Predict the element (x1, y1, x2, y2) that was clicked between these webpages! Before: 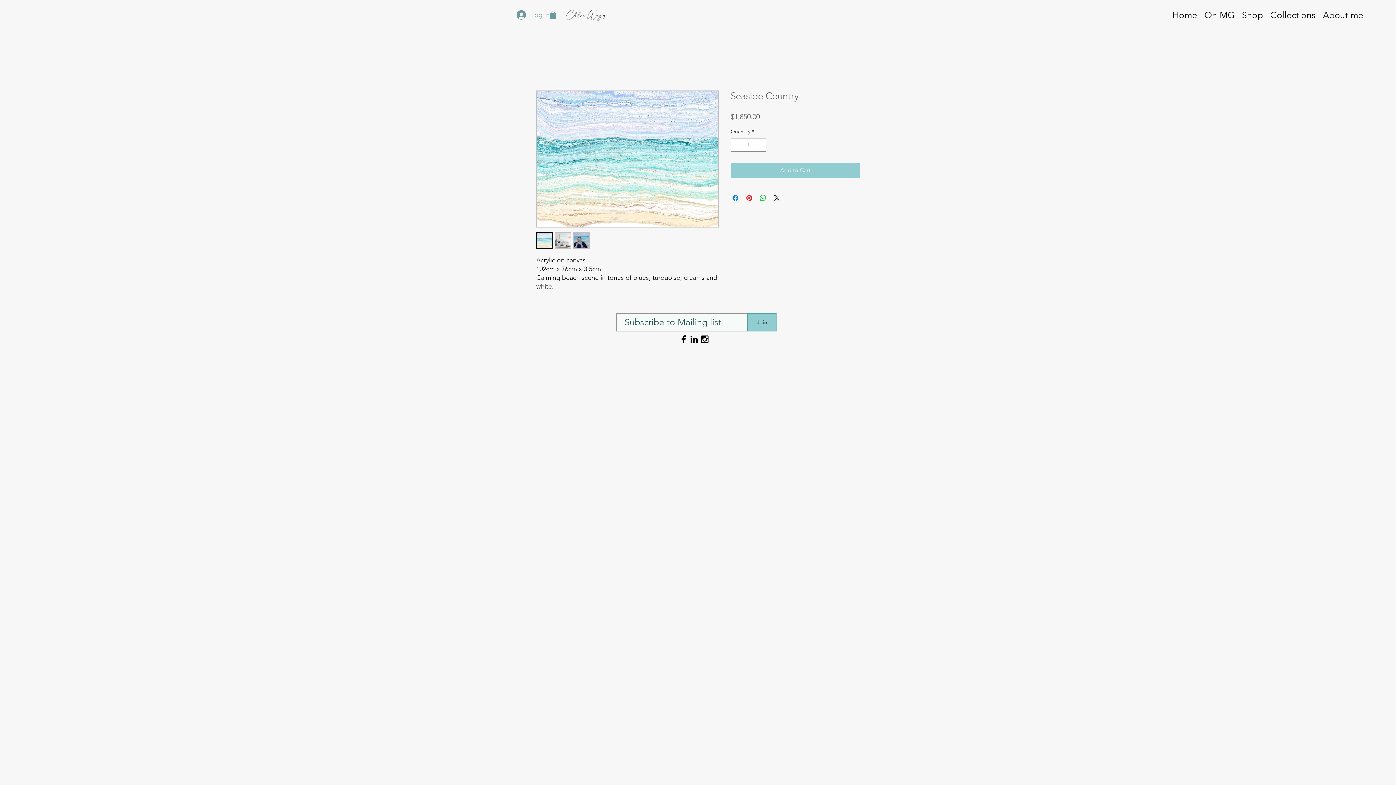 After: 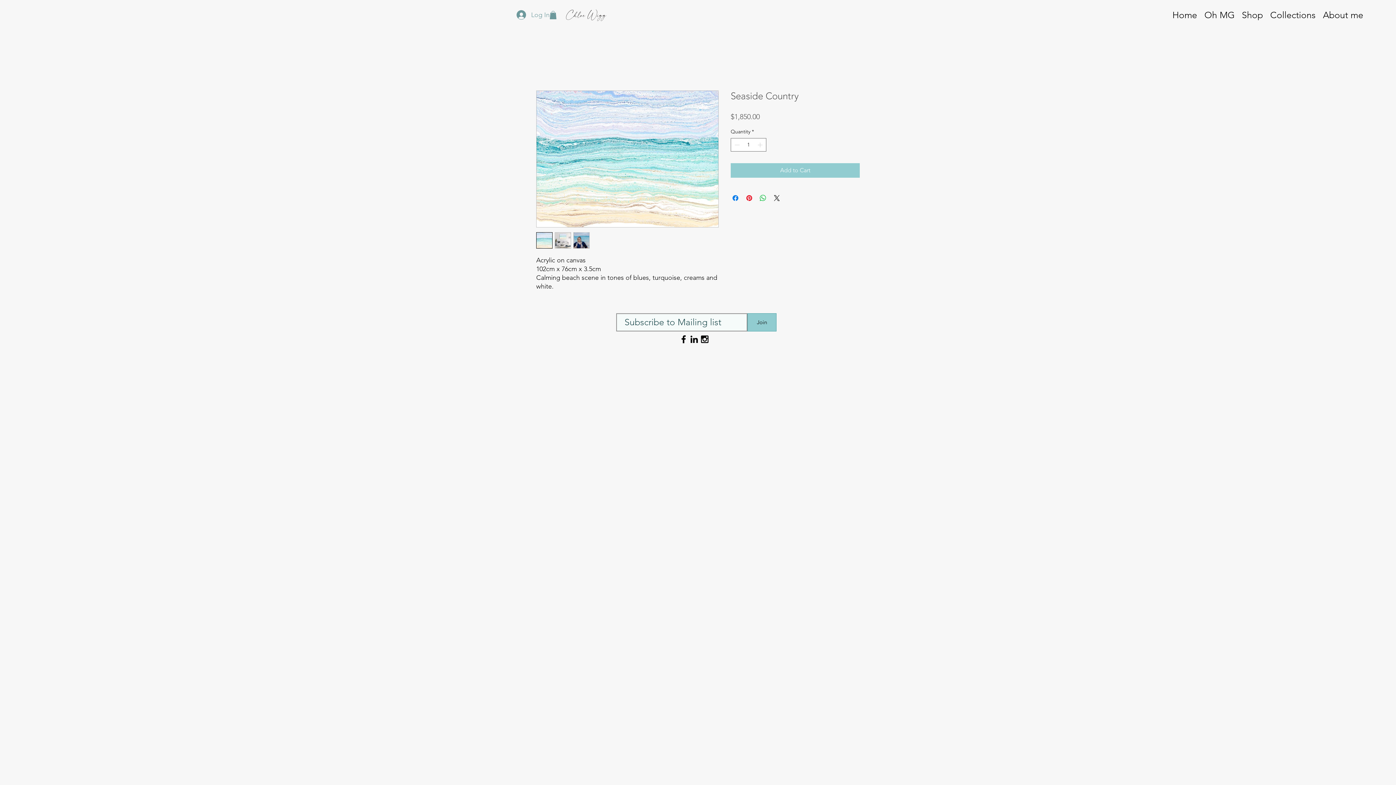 Action: label: Collections bbox: (1266, 4, 1319, 25)